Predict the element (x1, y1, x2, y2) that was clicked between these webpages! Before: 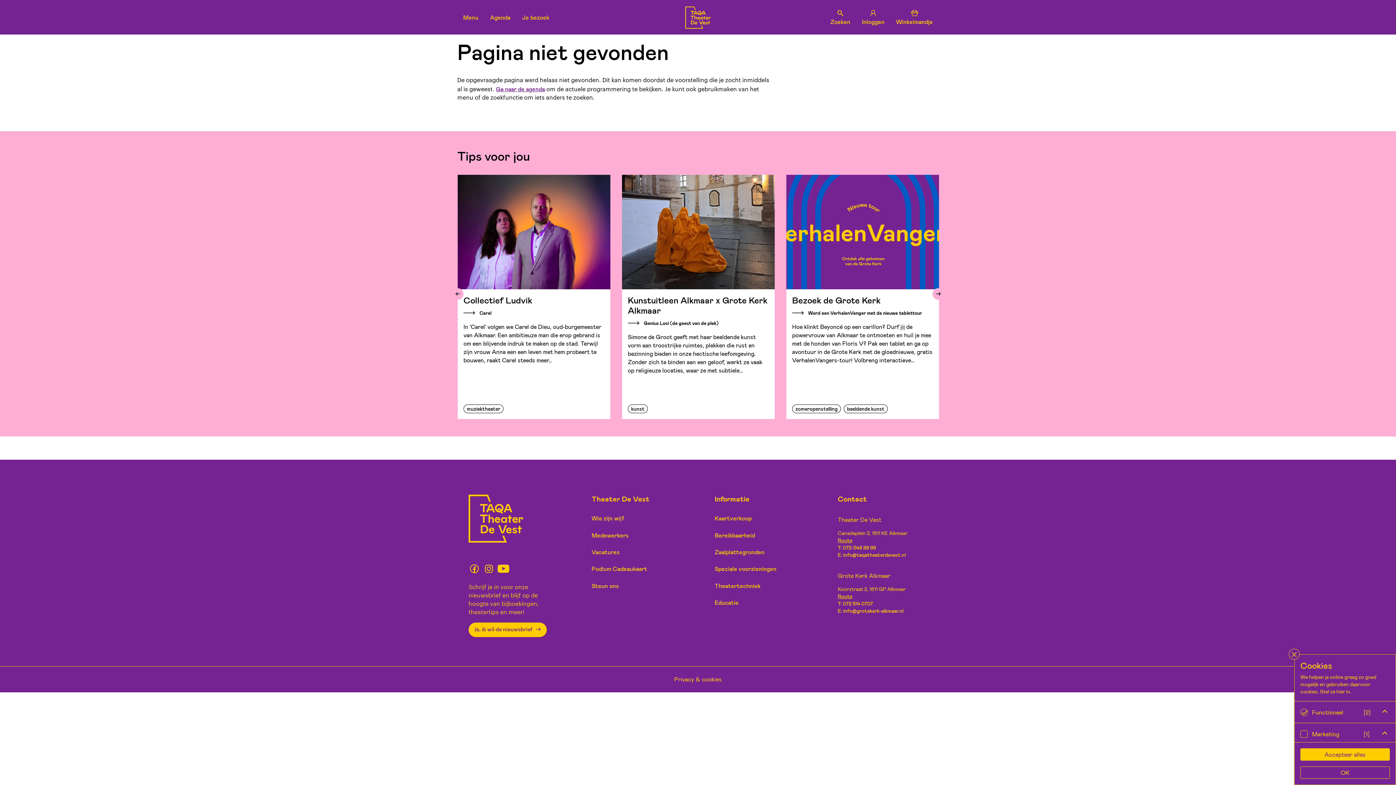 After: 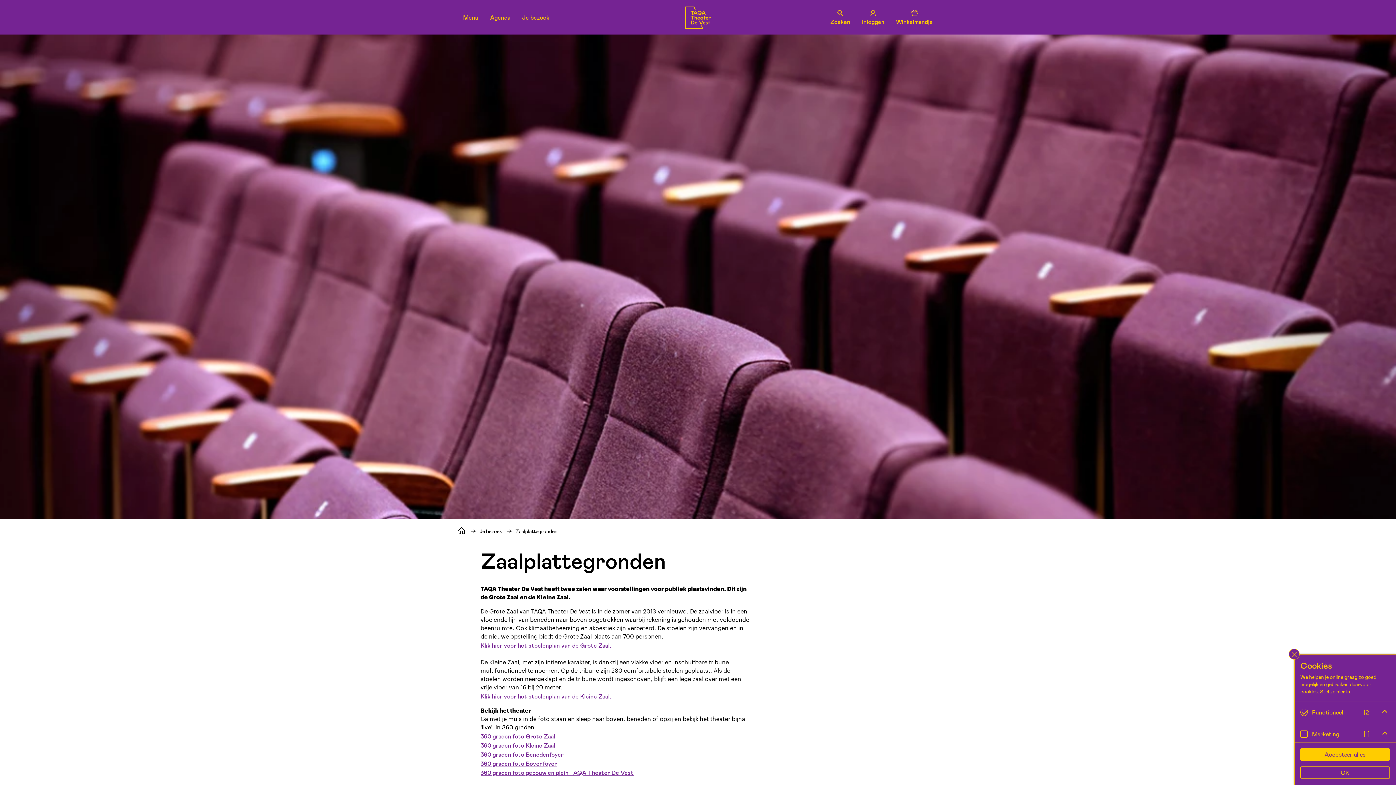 Action: label: Zaalplattegronden bbox: (714, 545, 804, 559)